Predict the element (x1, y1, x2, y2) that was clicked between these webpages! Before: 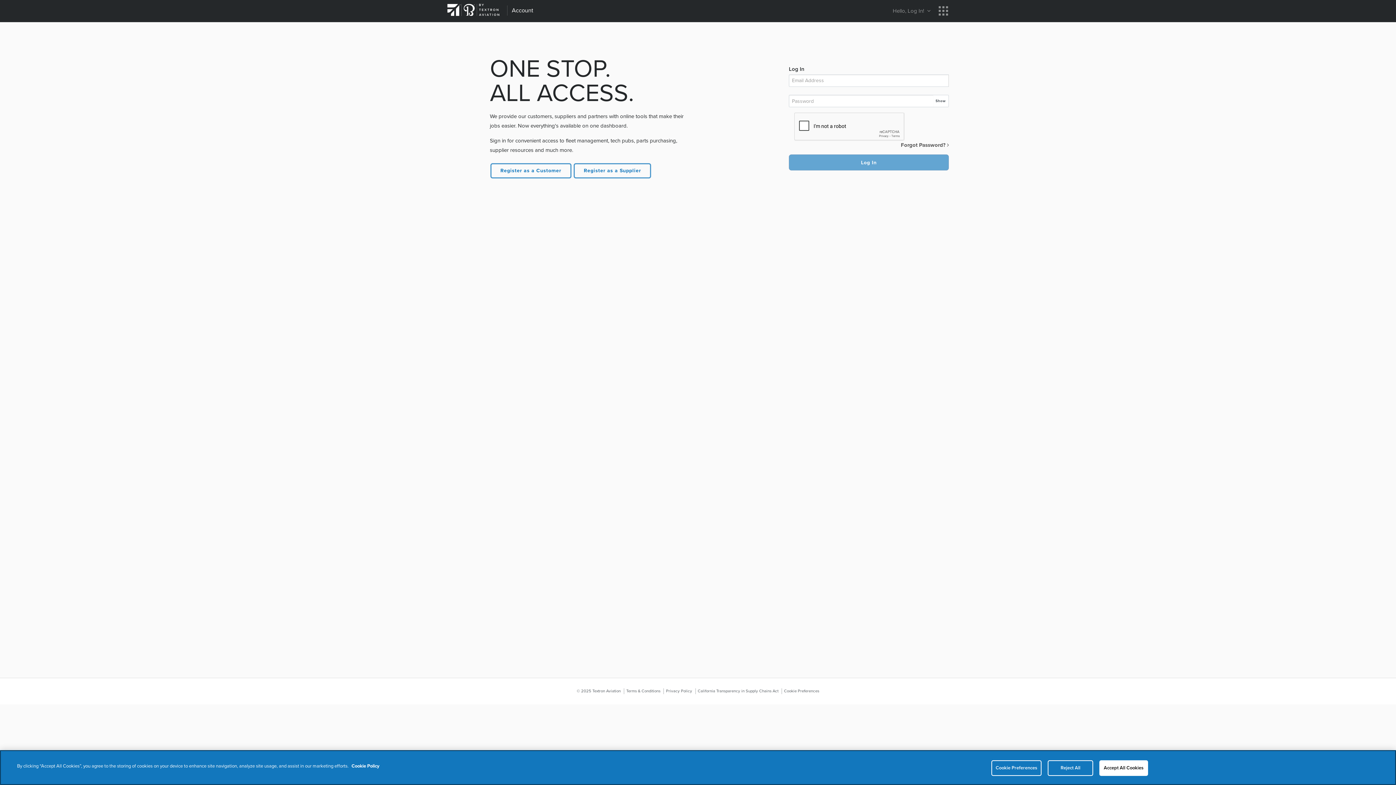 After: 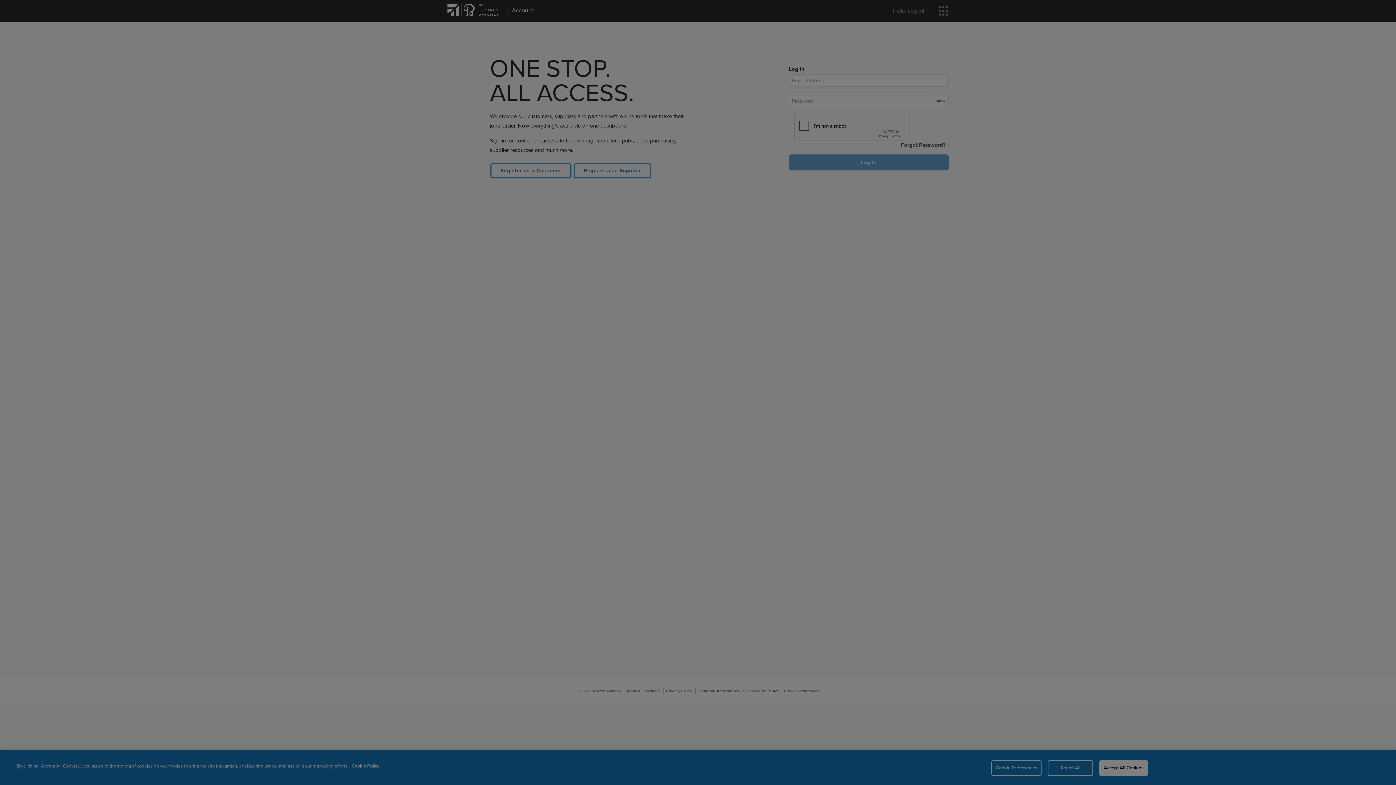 Action: label: Cookie Preferences bbox: (781, 688, 819, 694)